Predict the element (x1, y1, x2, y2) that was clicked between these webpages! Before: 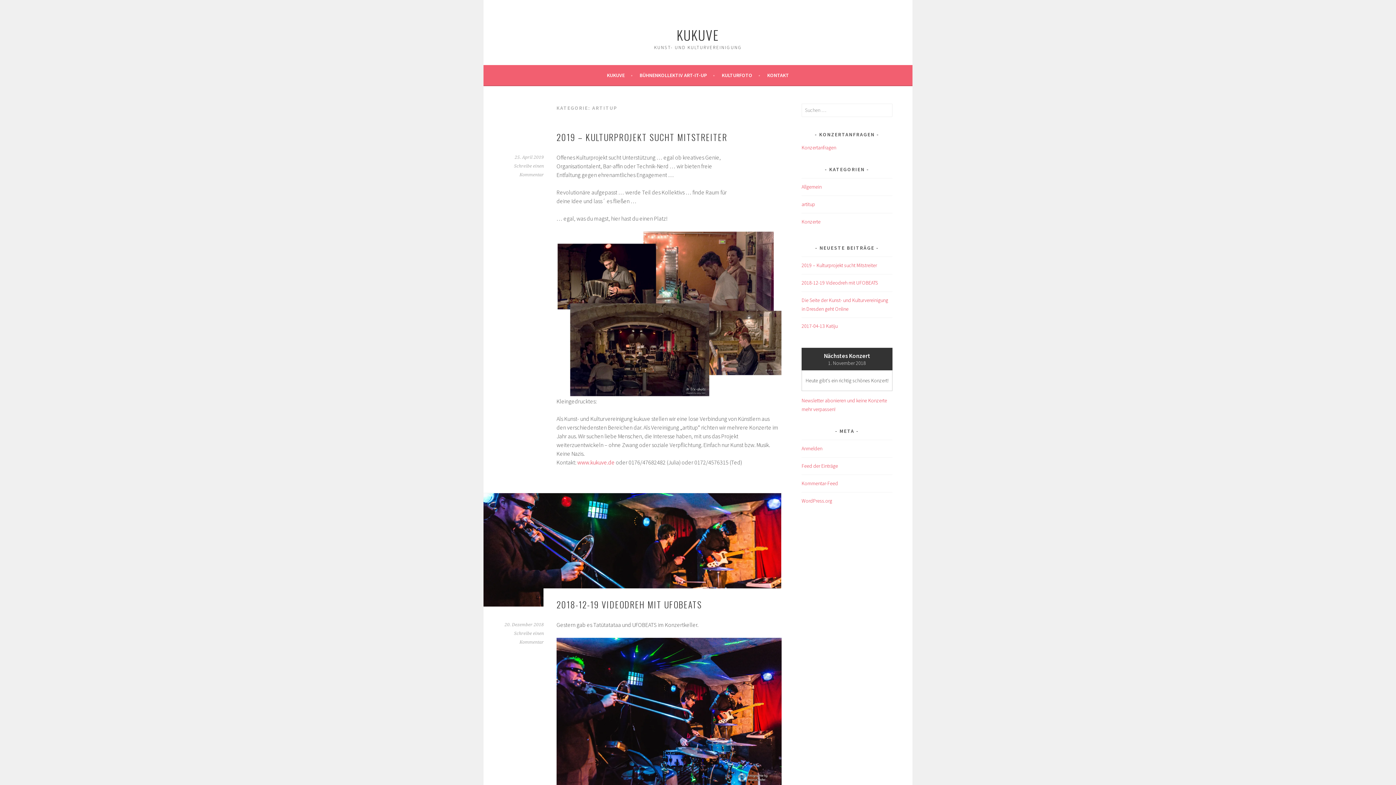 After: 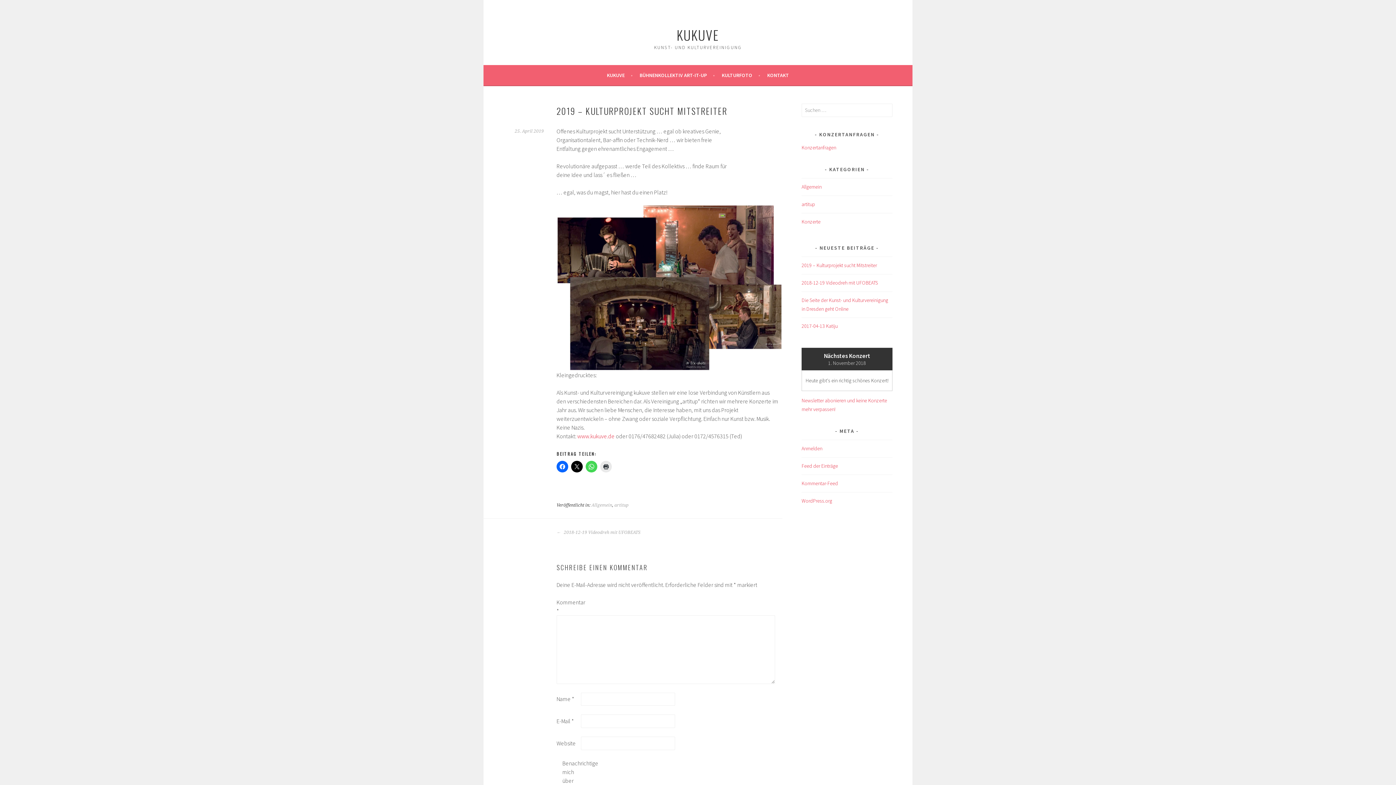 Action: label: 25. April 2019 bbox: (514, 154, 544, 160)